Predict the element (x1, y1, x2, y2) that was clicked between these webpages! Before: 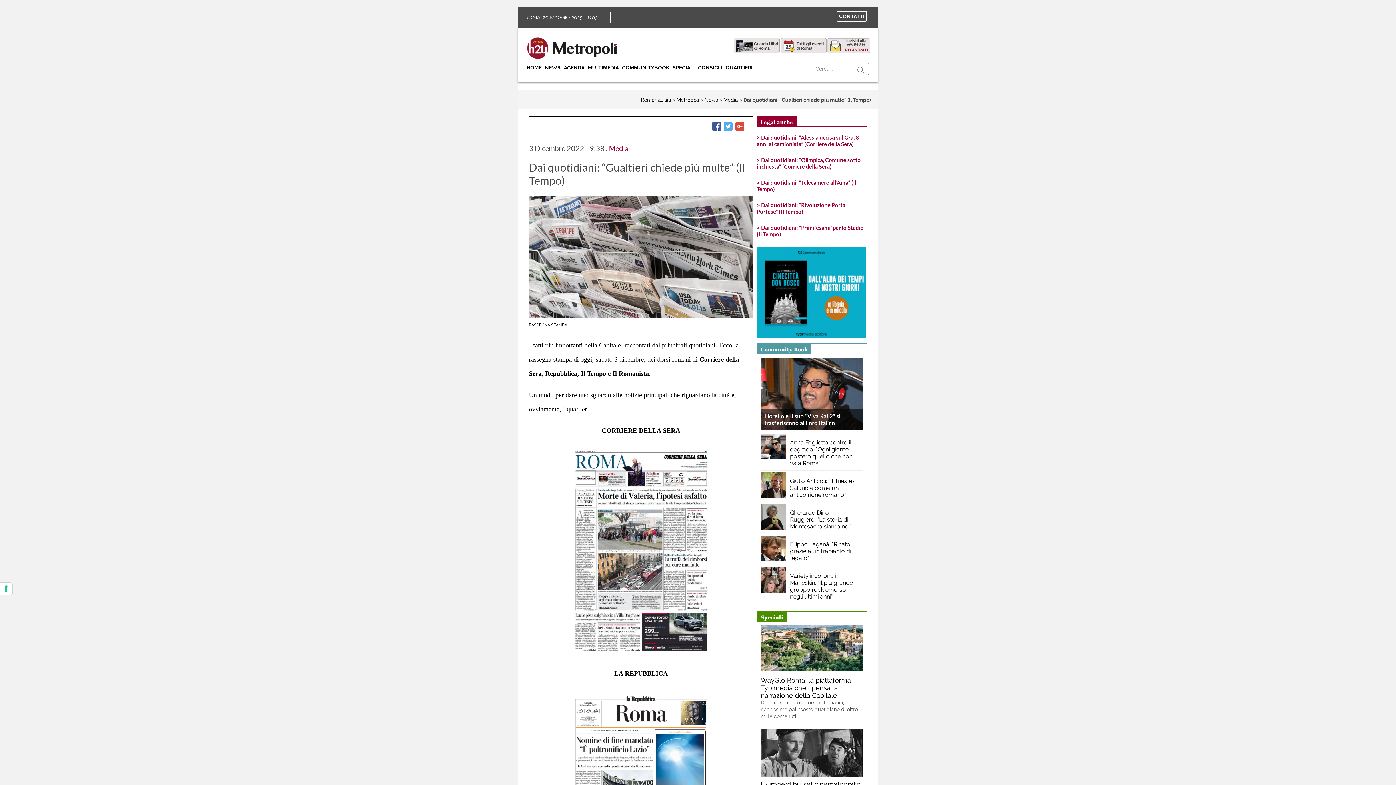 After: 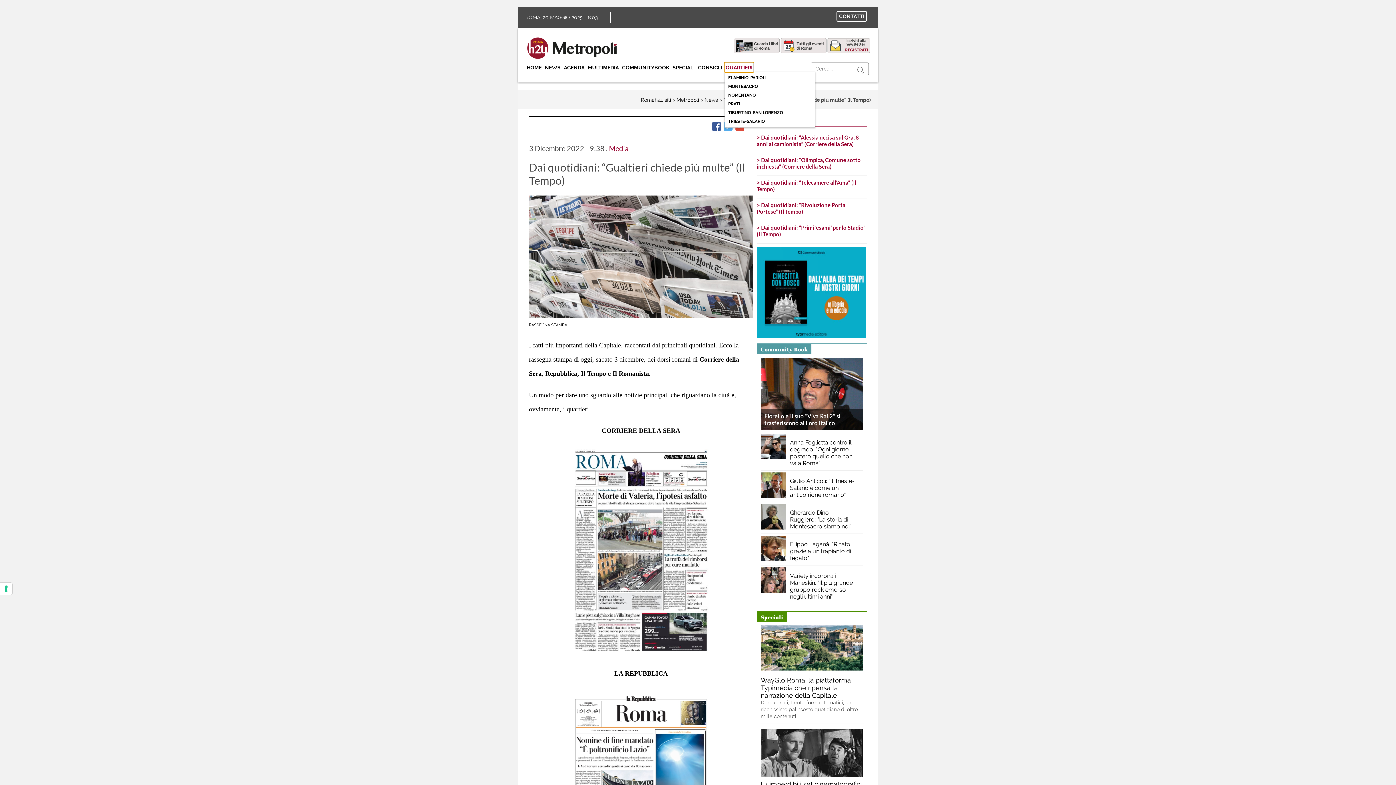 Action: bbox: (724, 62, 753, 71) label: QUARTIERI